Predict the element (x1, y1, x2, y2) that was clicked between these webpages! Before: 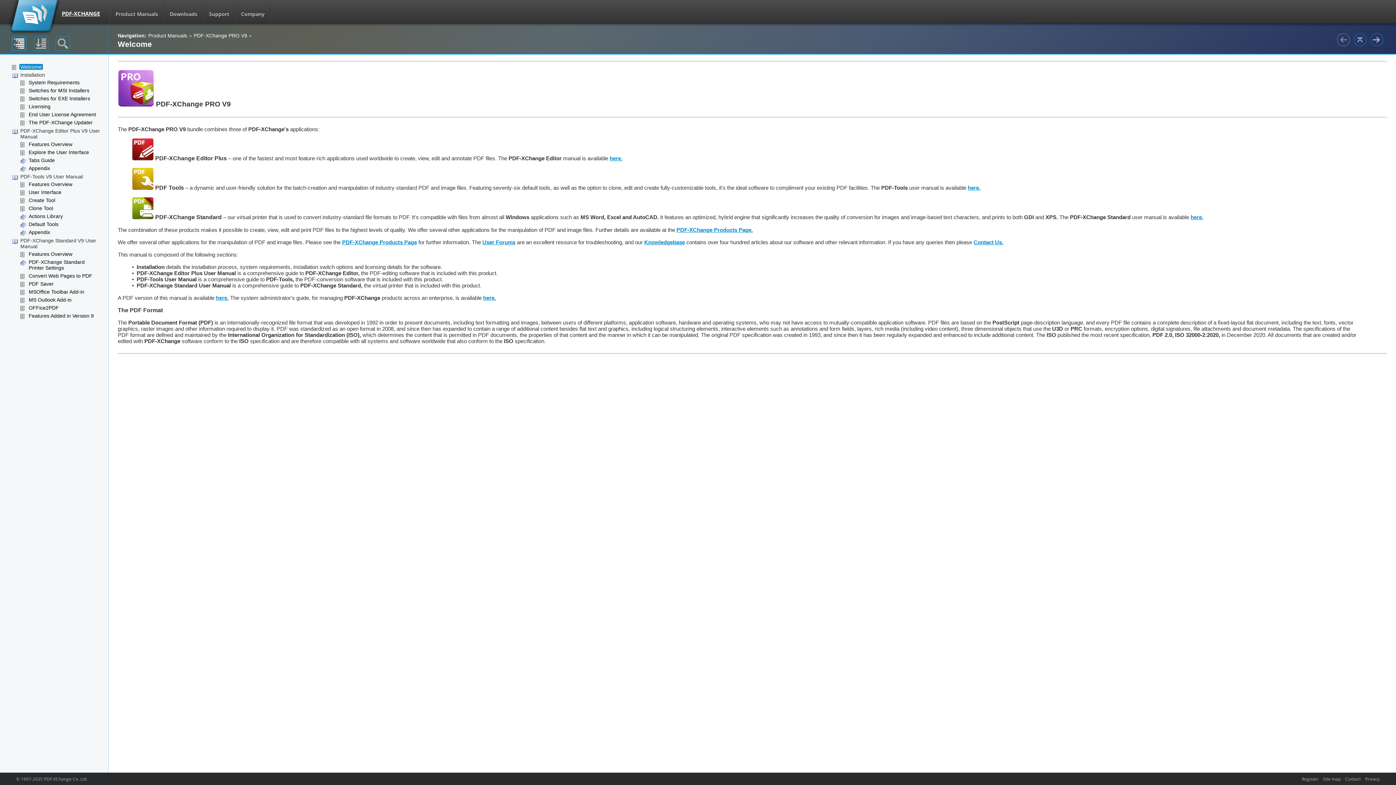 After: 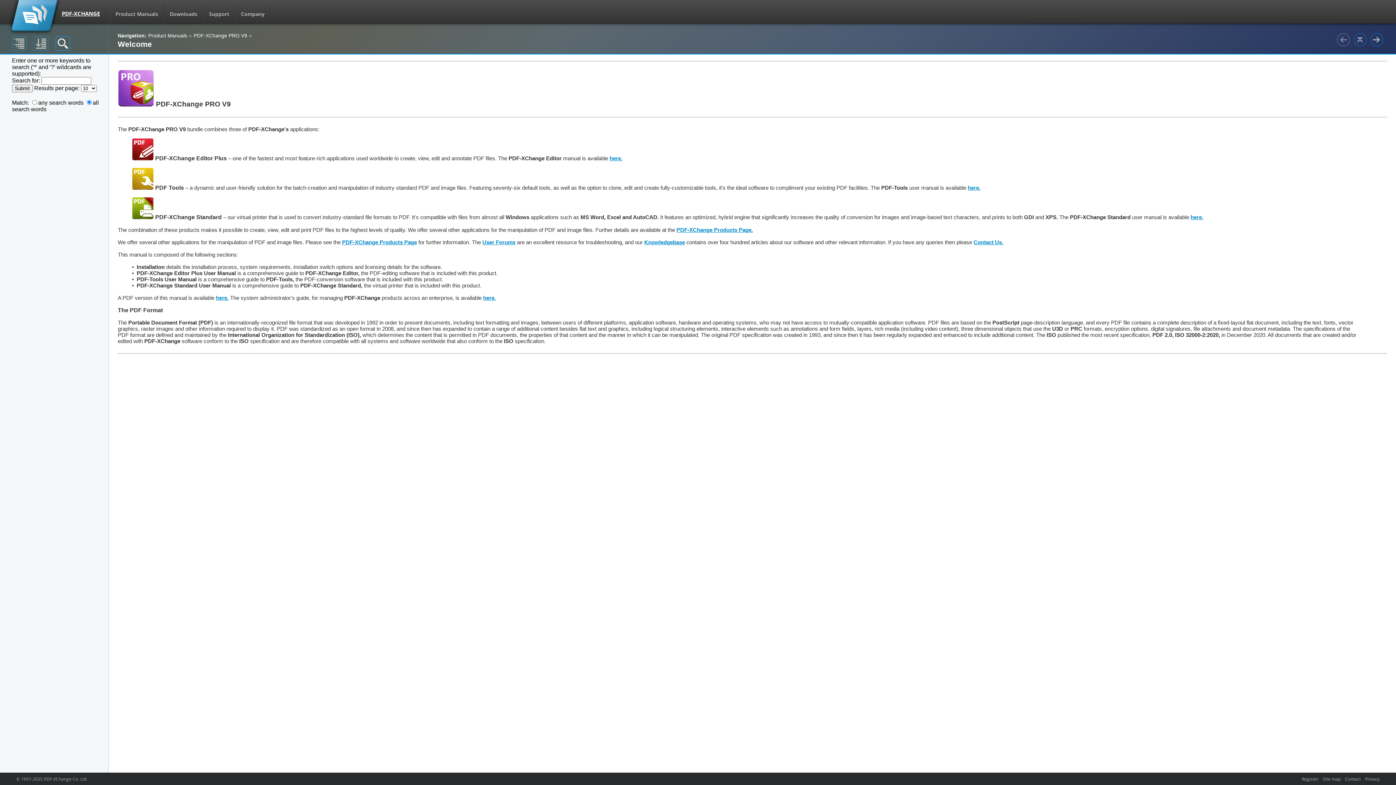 Action: bbox: (55, 36, 70, 50)